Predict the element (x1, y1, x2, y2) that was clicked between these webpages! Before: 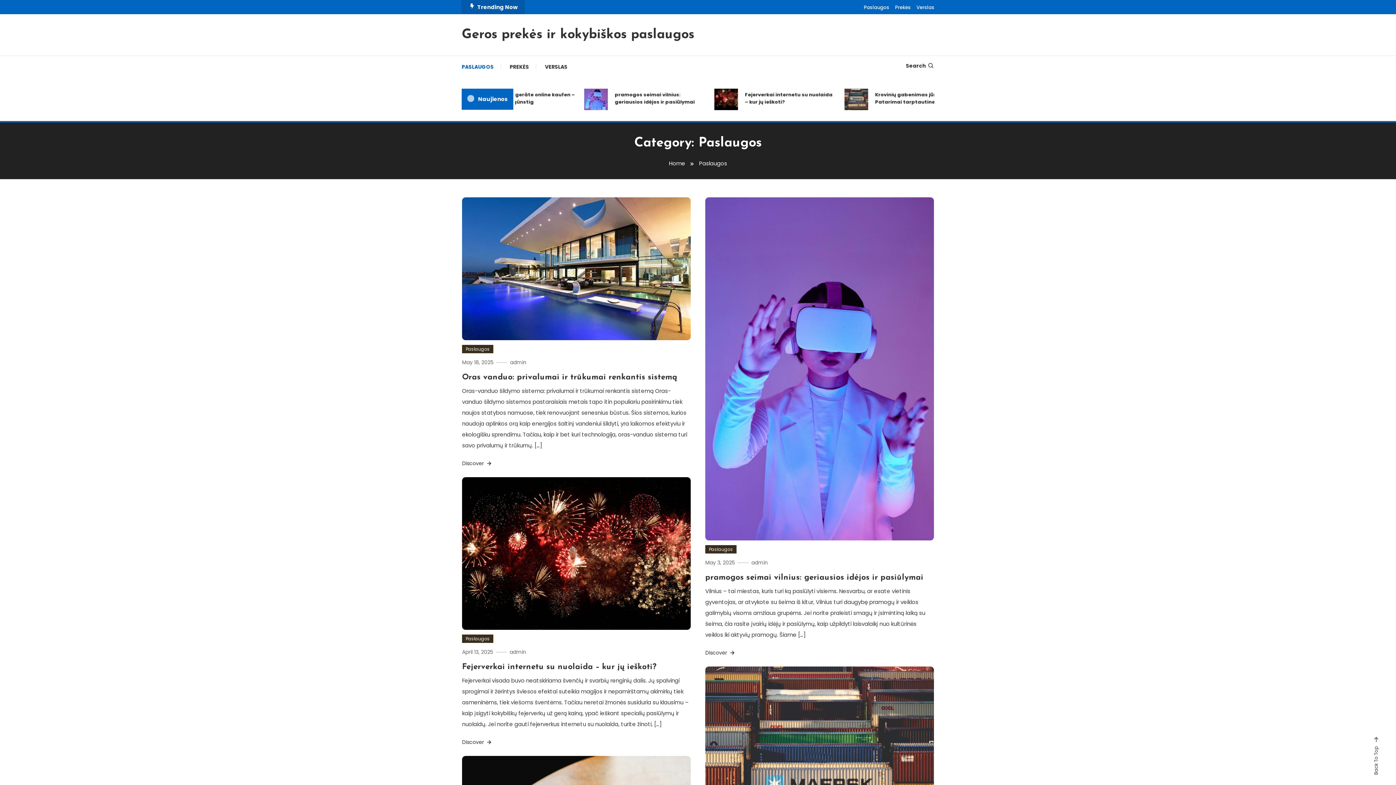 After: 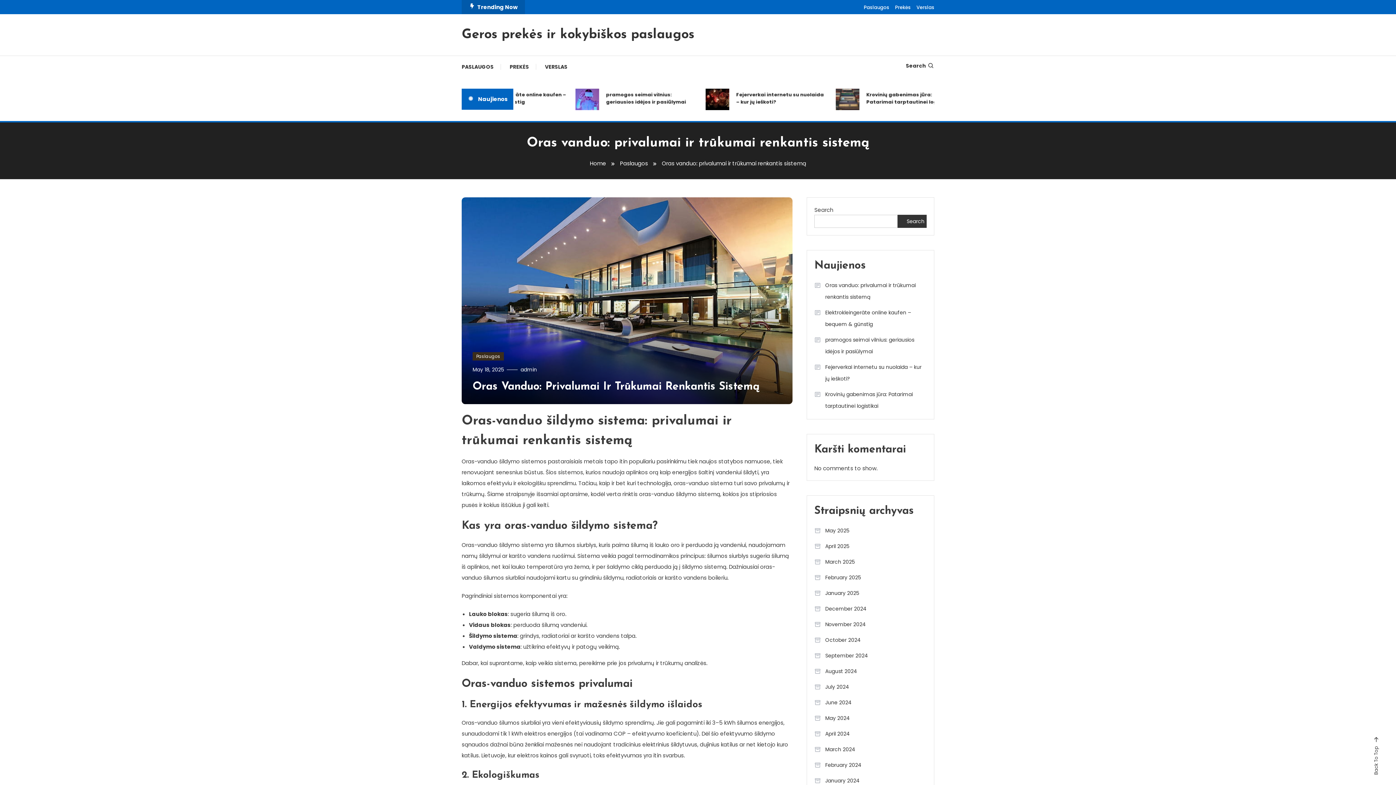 Action: bbox: (462, 359, 493, 366) label: May 18, 2025